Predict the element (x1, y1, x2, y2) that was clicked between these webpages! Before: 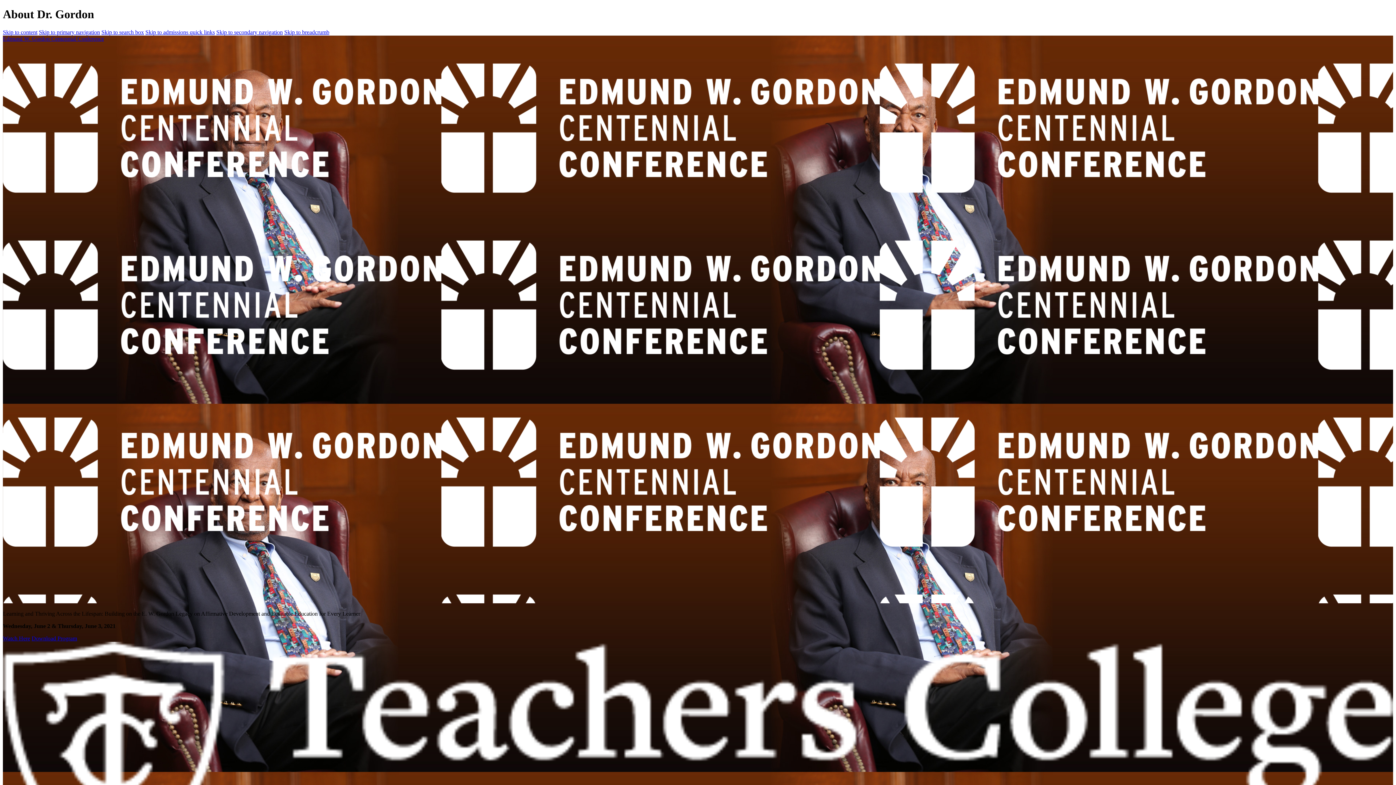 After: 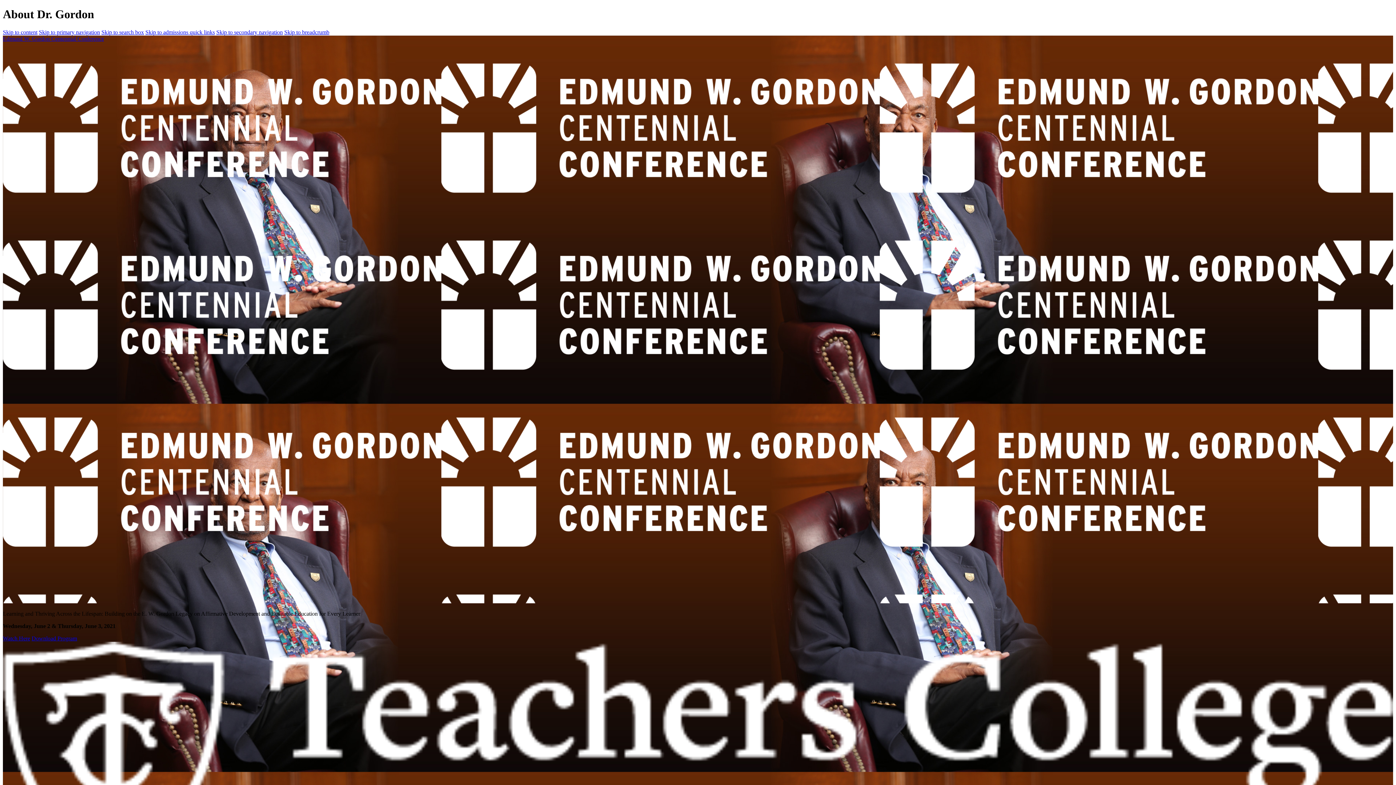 Action: bbox: (38, 29, 100, 35) label: Skip to primary navigation